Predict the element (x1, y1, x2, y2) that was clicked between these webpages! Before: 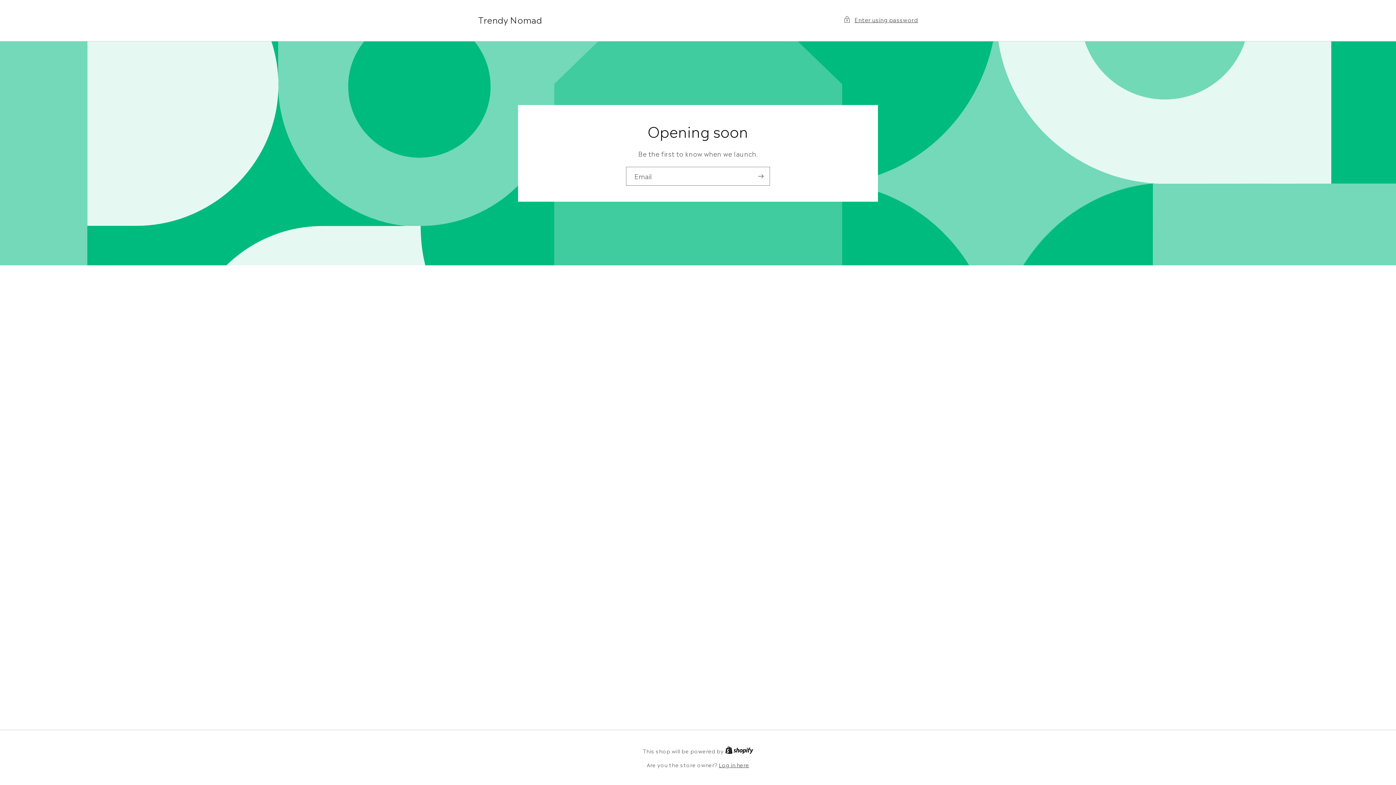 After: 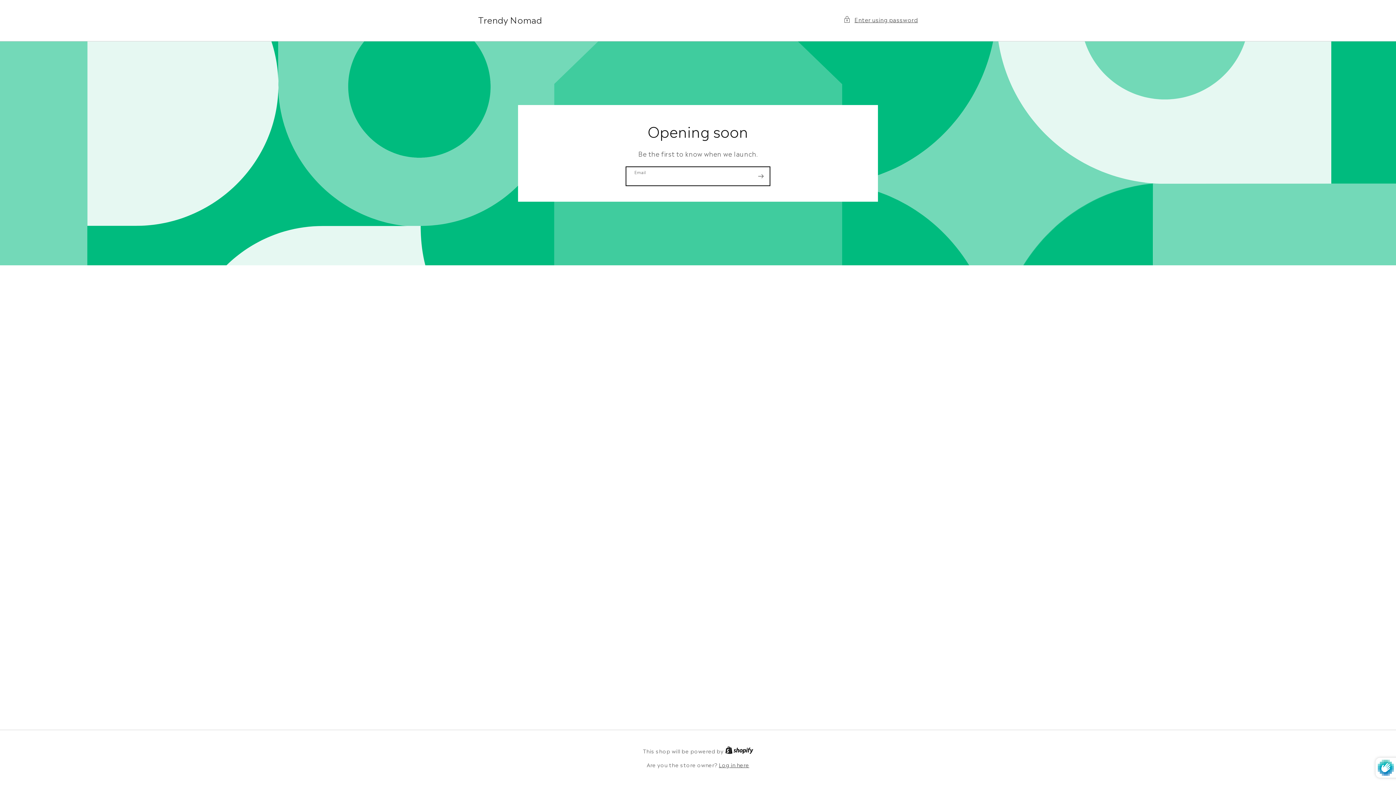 Action: label: Subscribe bbox: (752, 166, 769, 185)